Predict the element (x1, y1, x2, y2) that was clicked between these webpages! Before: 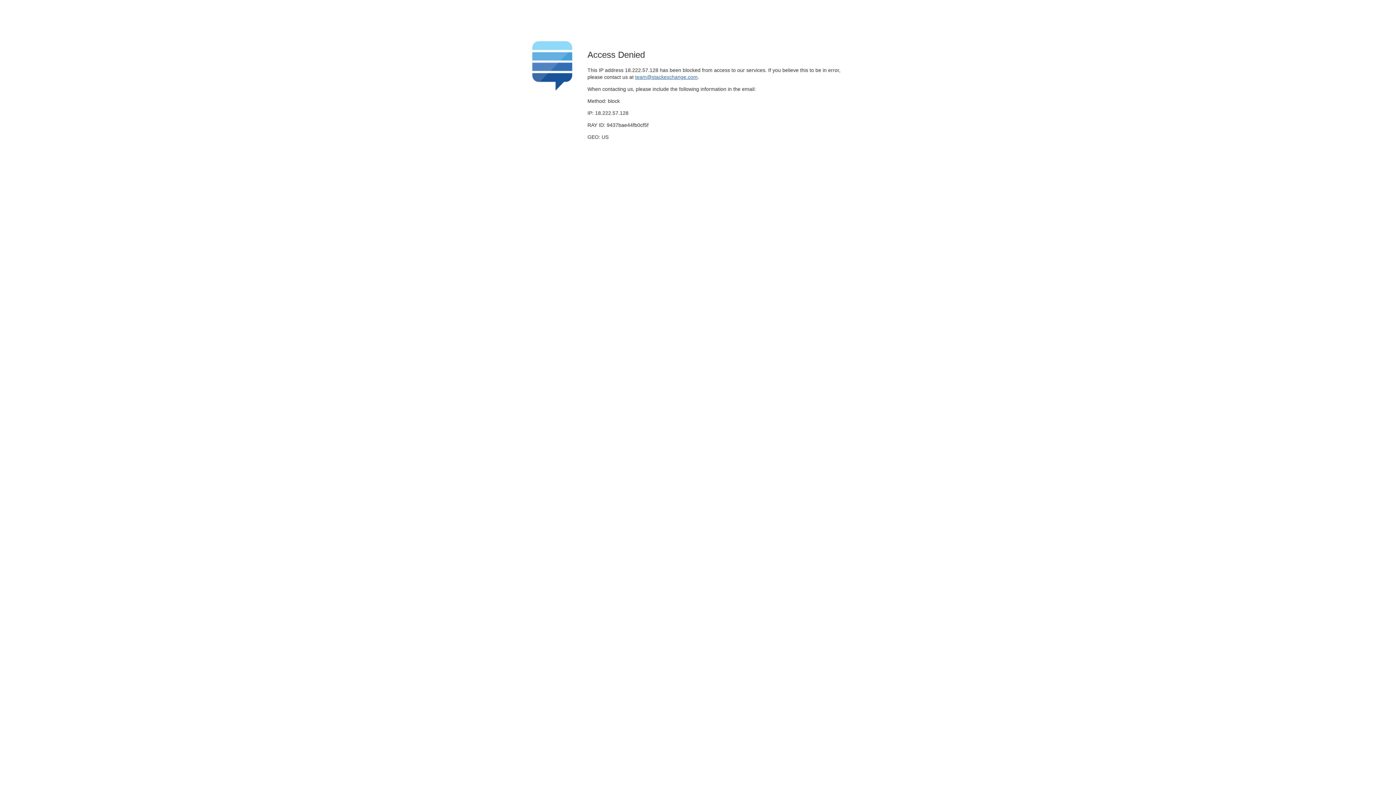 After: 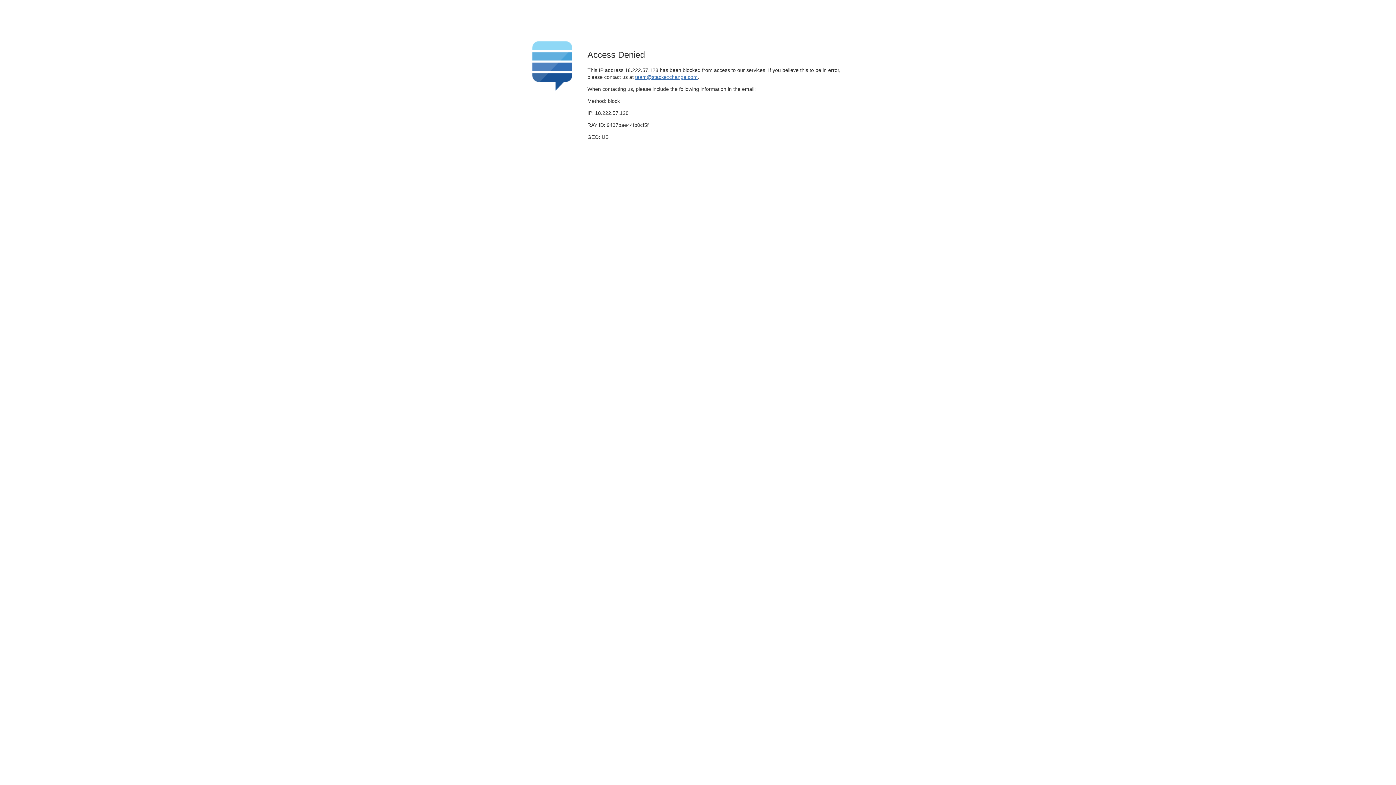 Action: label: team@stackexchange.com bbox: (635, 74, 697, 79)